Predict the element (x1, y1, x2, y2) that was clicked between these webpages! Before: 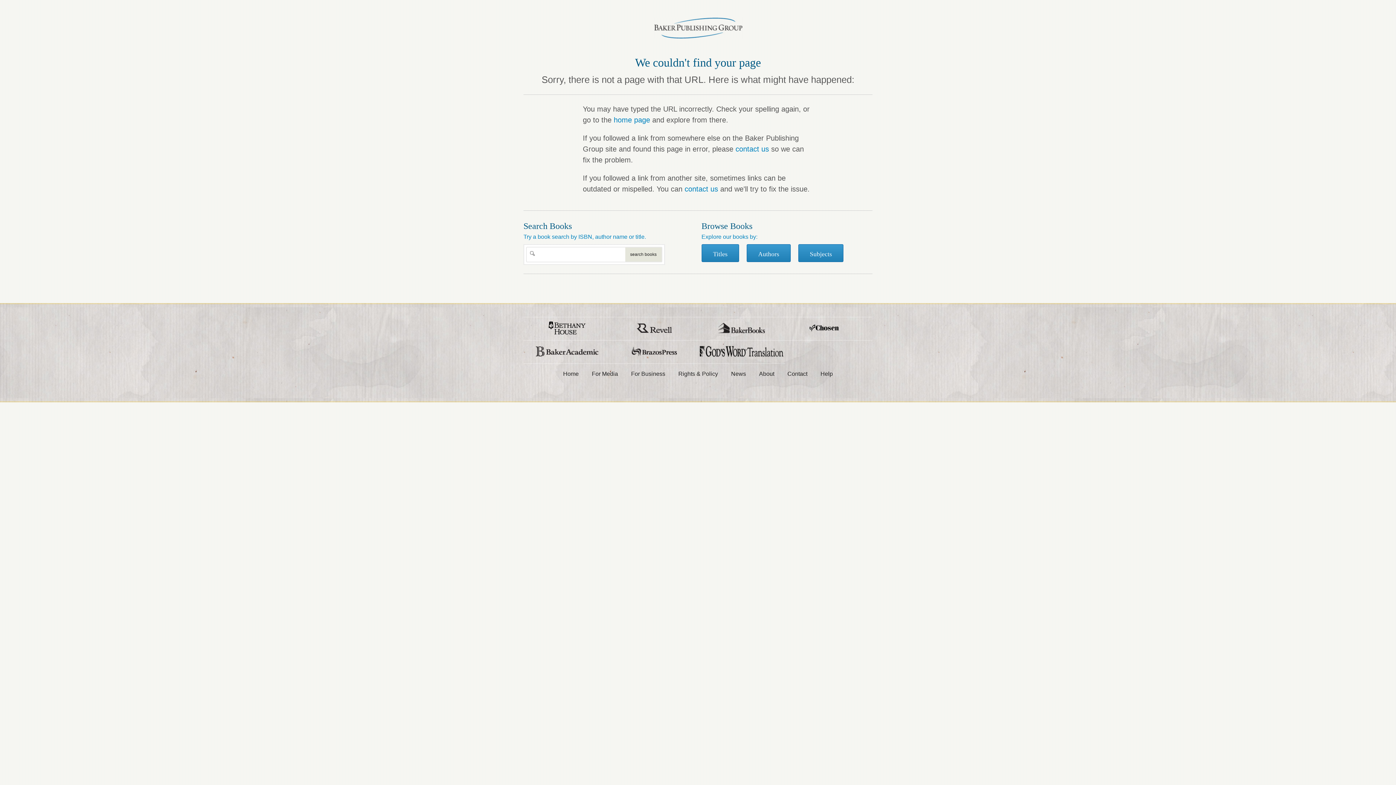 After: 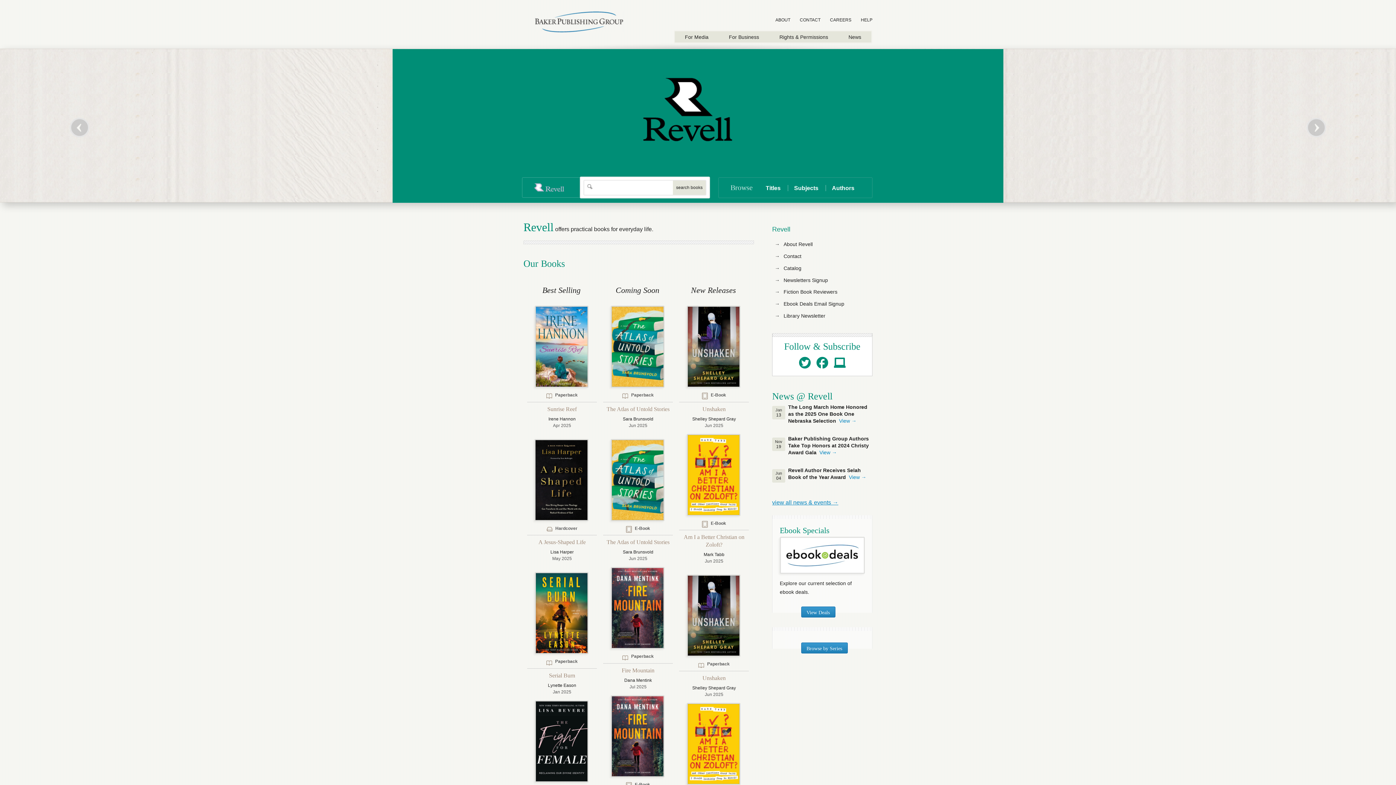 Action: bbox: (610, 317, 698, 340)